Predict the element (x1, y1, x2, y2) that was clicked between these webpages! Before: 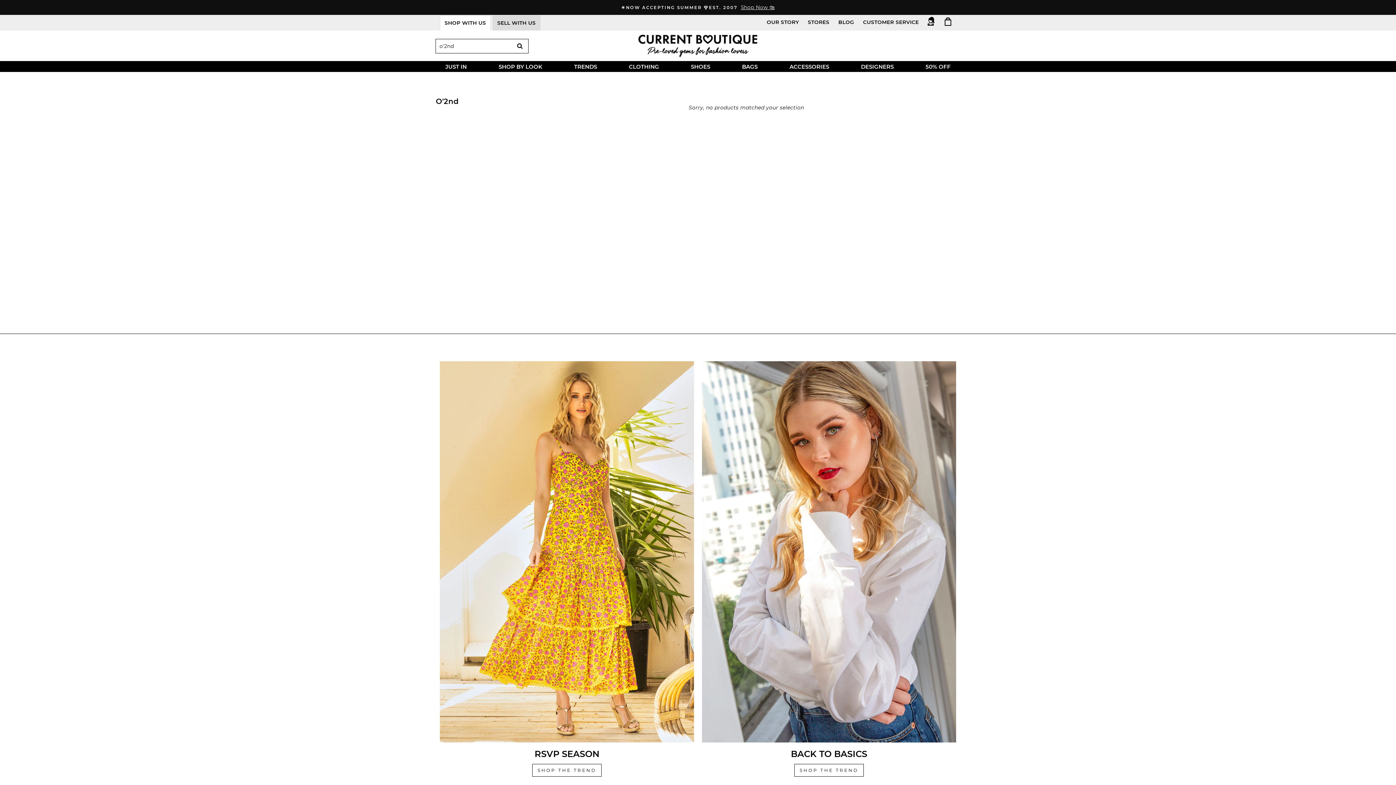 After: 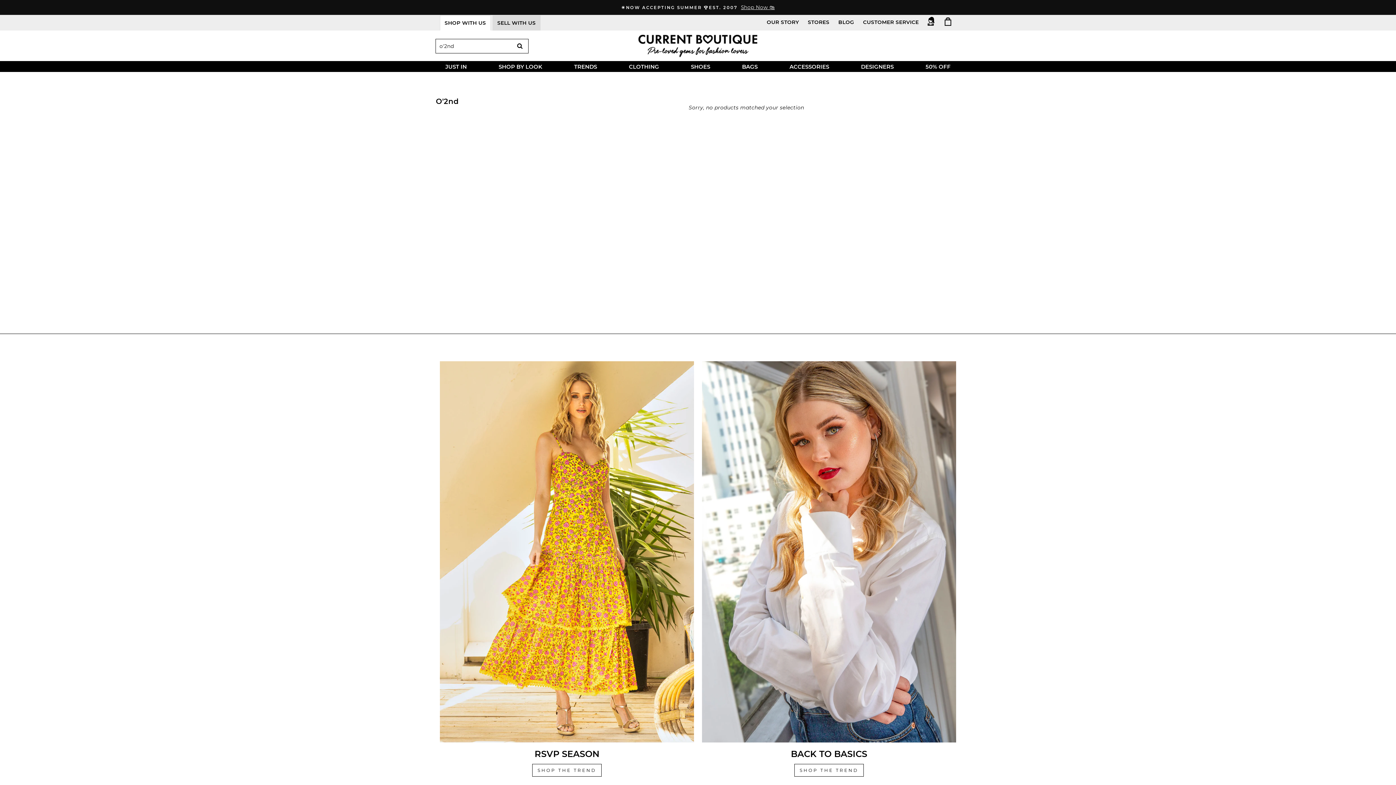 Action: bbox: (517, 39, 528, 52)